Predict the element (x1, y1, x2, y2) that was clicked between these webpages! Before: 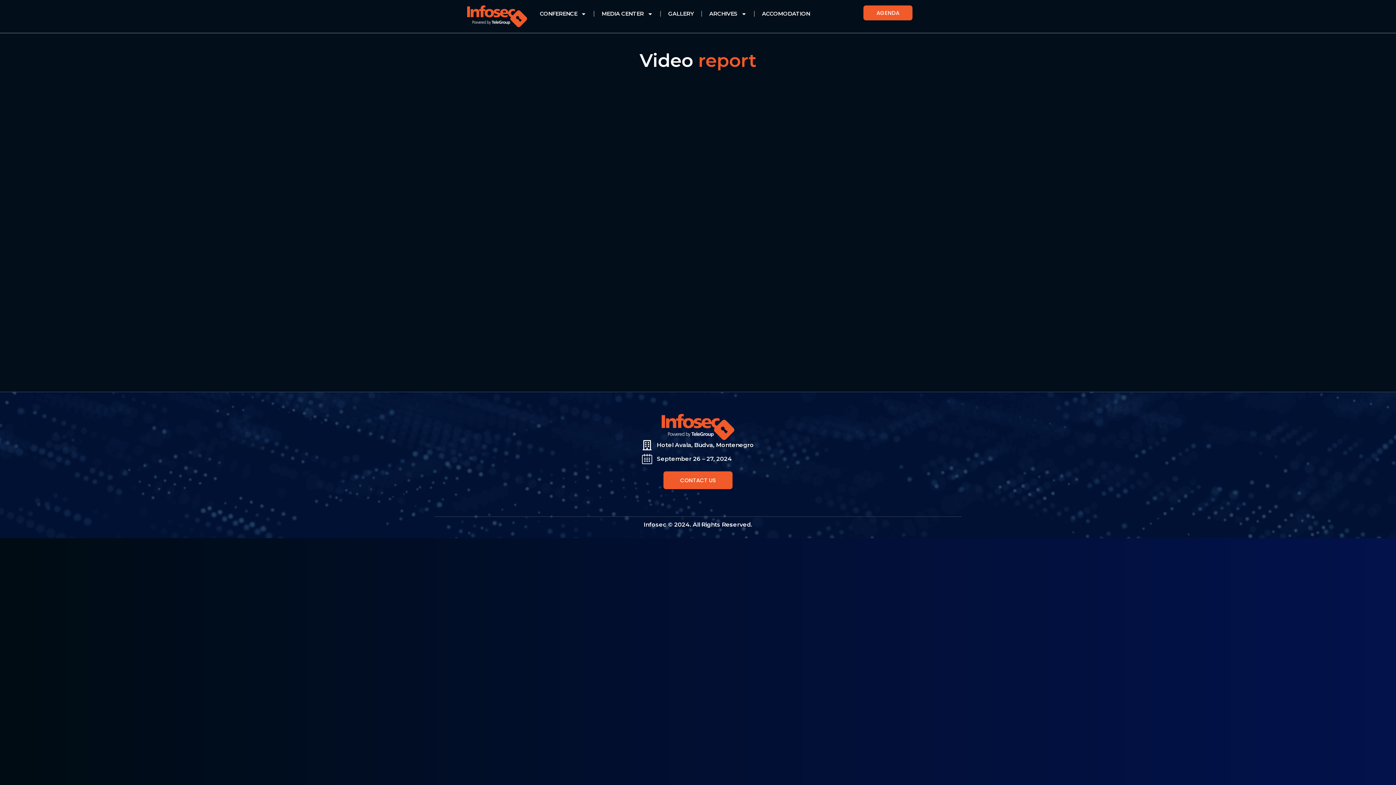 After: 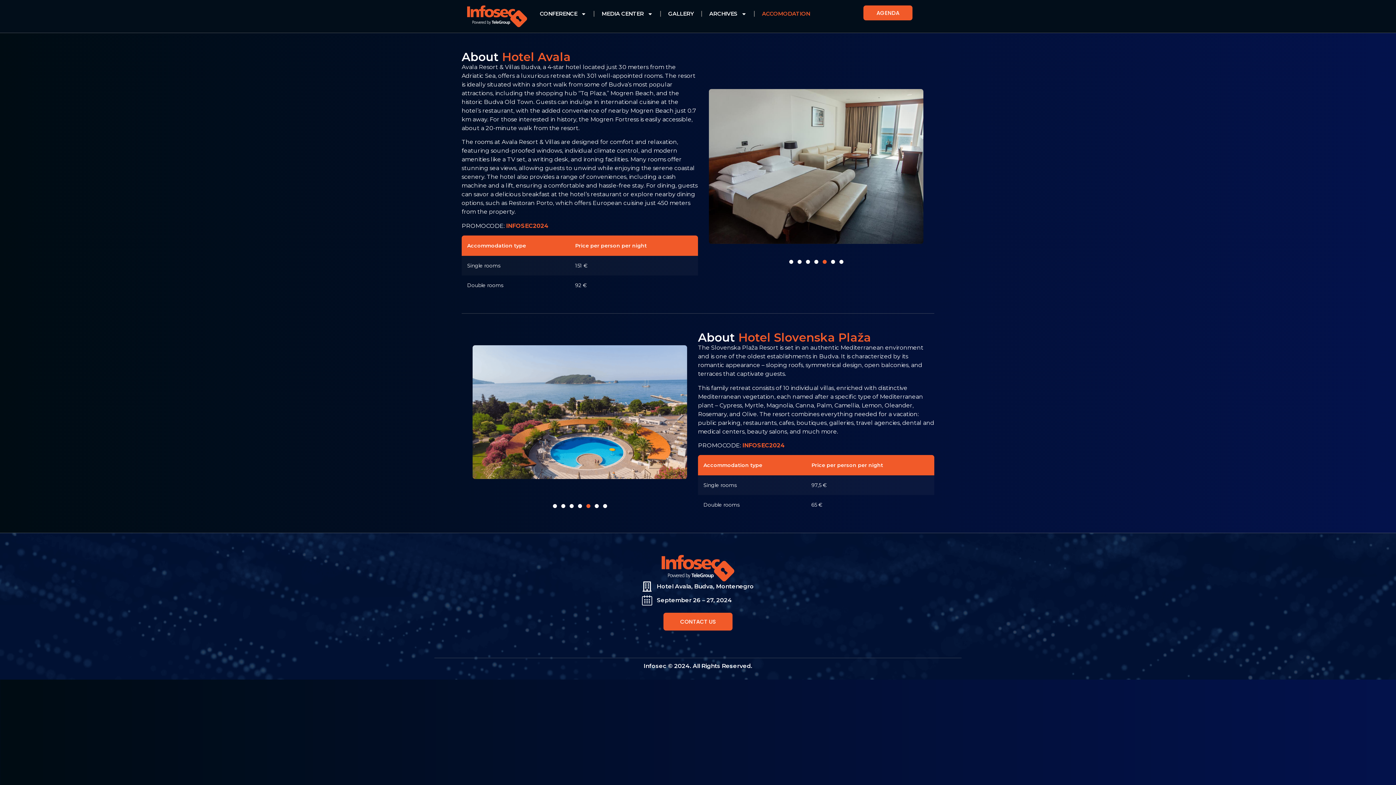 Action: bbox: (754, 5, 817, 22) label: ACCOMODATION